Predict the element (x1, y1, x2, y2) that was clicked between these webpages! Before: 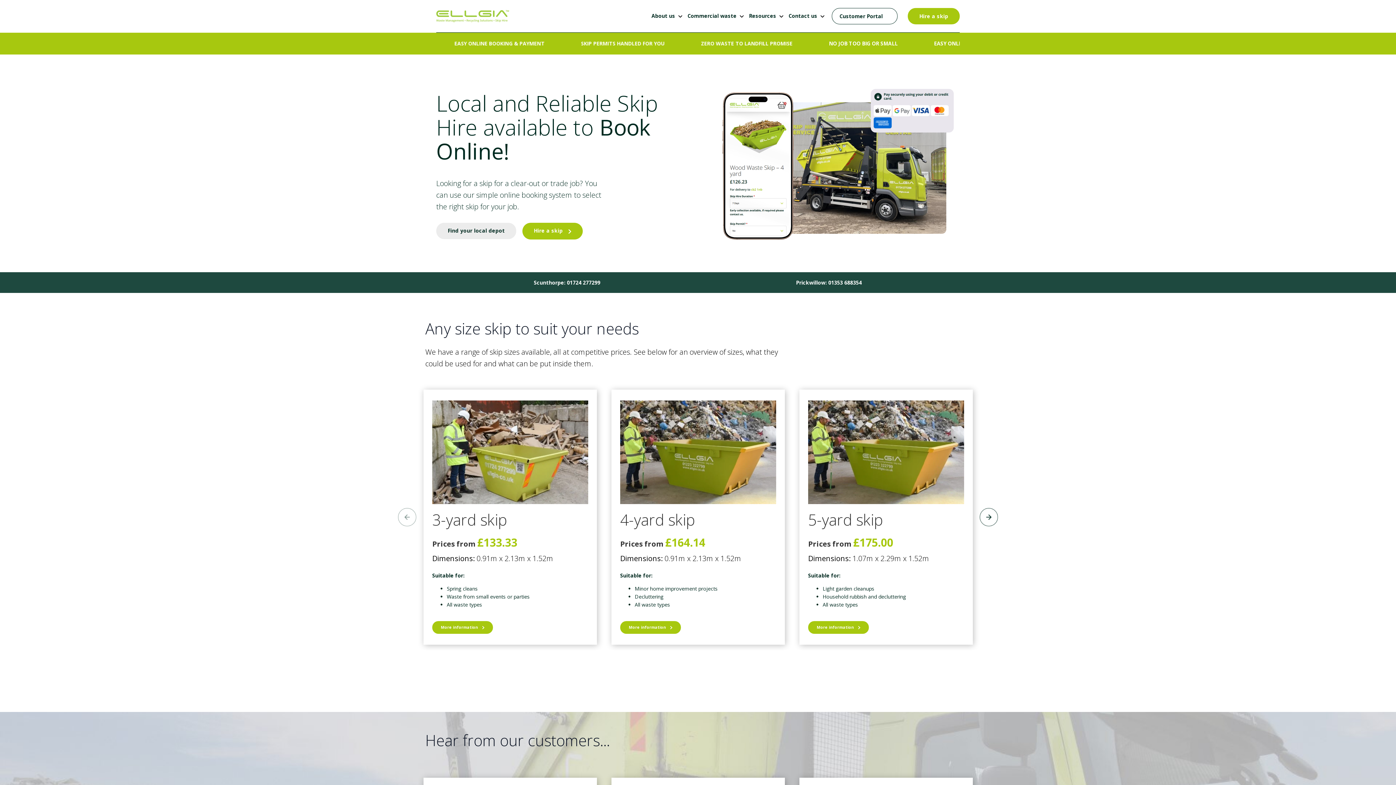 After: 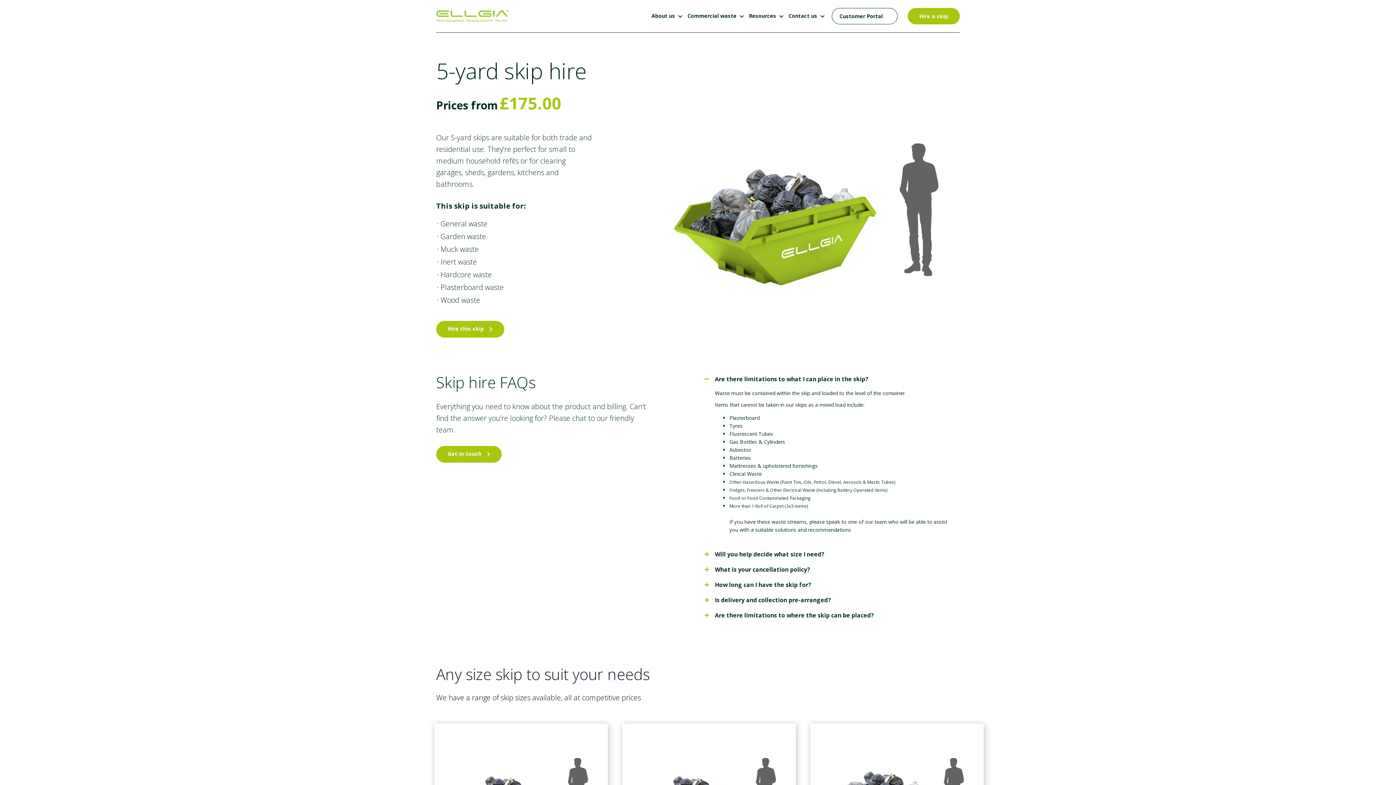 Action: label: More information  bbox: (808, 621, 869, 634)